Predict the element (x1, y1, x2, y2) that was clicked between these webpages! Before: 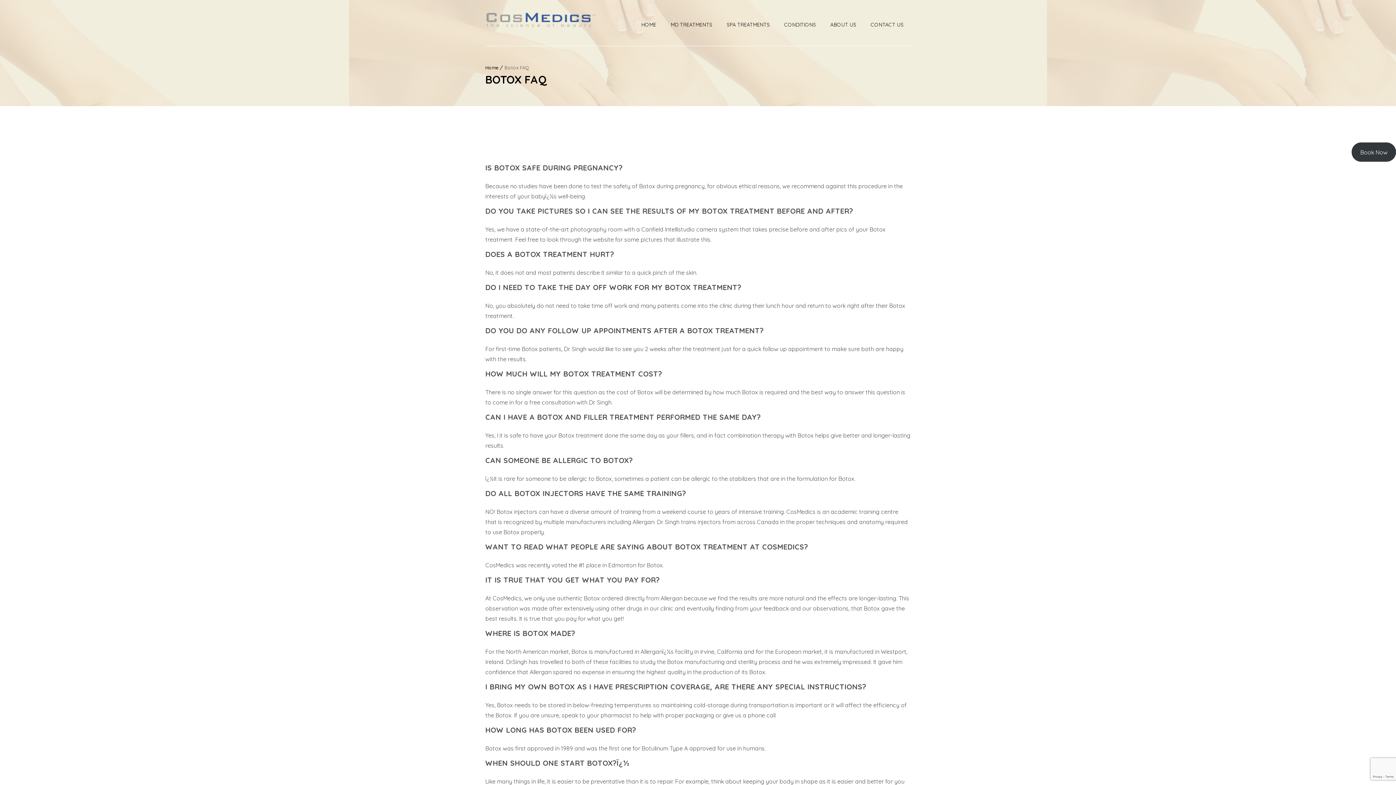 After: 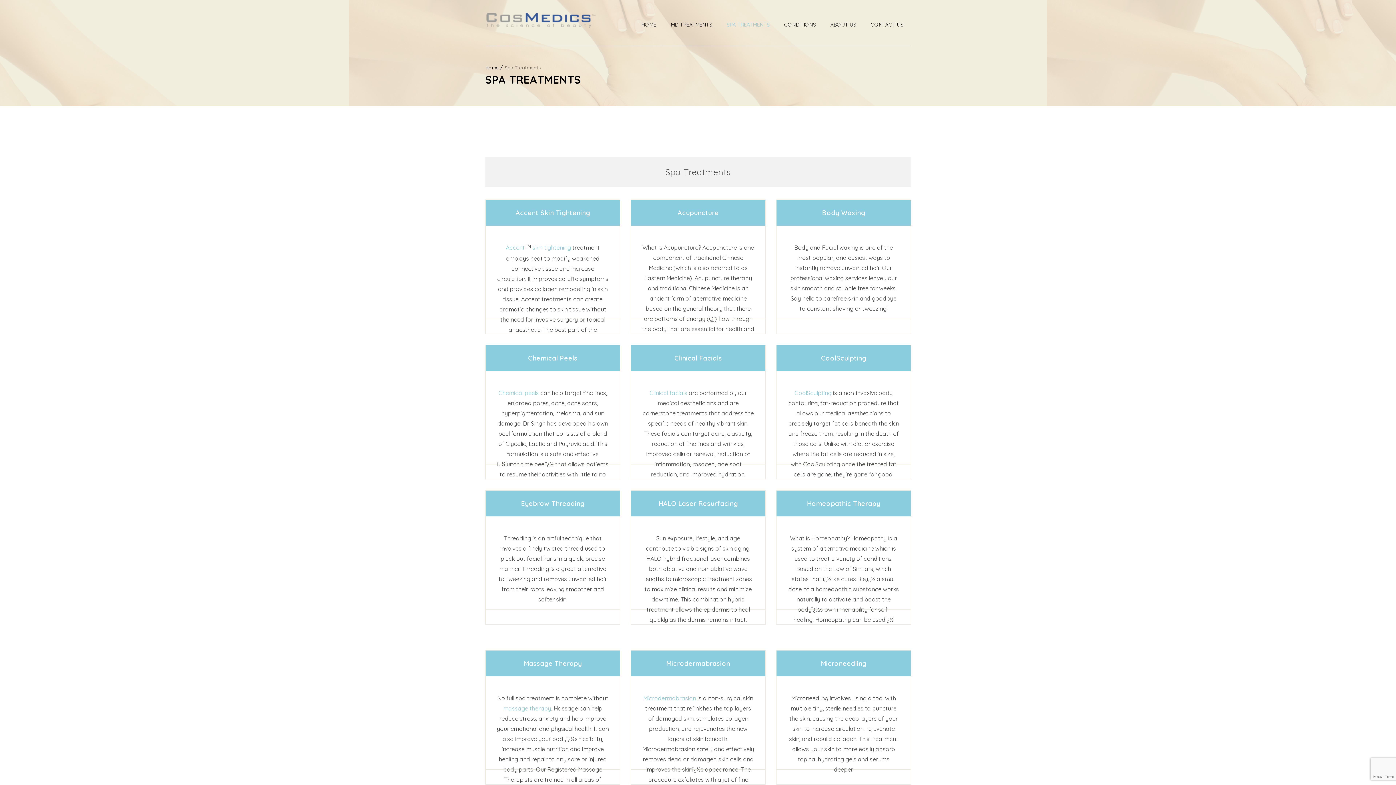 Action: bbox: (726, 8, 769, 41) label: SPA TREATMENTS